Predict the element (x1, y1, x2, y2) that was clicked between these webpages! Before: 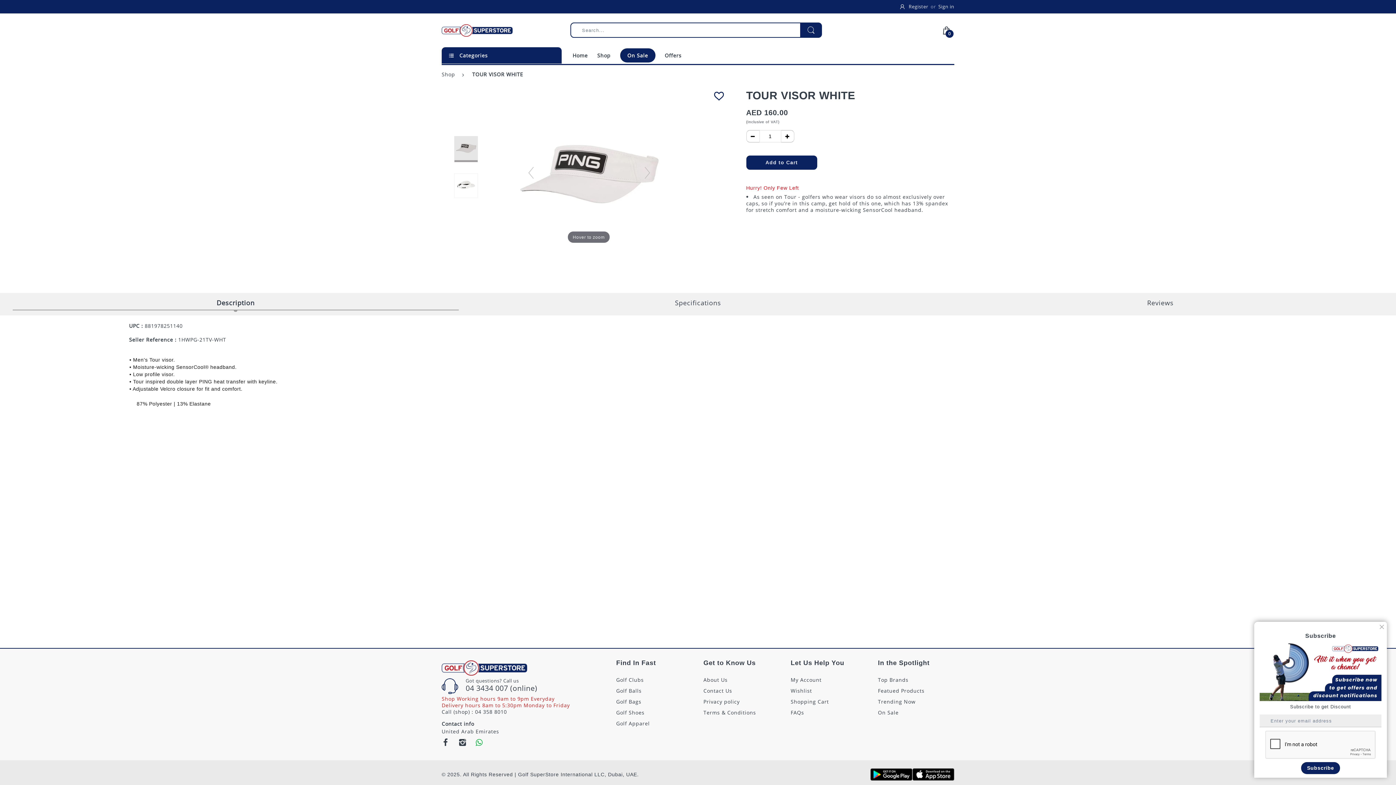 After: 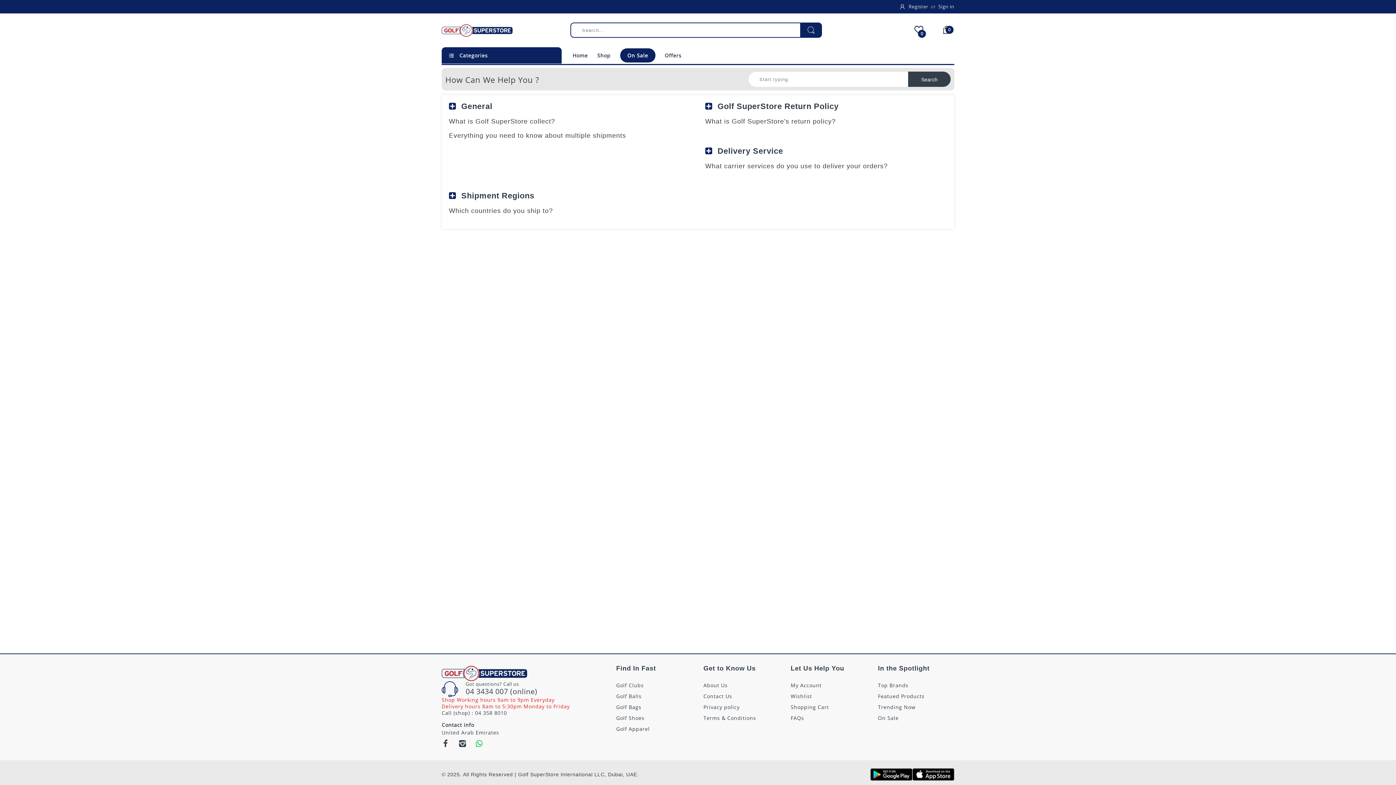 Action: bbox: (790, 709, 804, 716) label: FAQs